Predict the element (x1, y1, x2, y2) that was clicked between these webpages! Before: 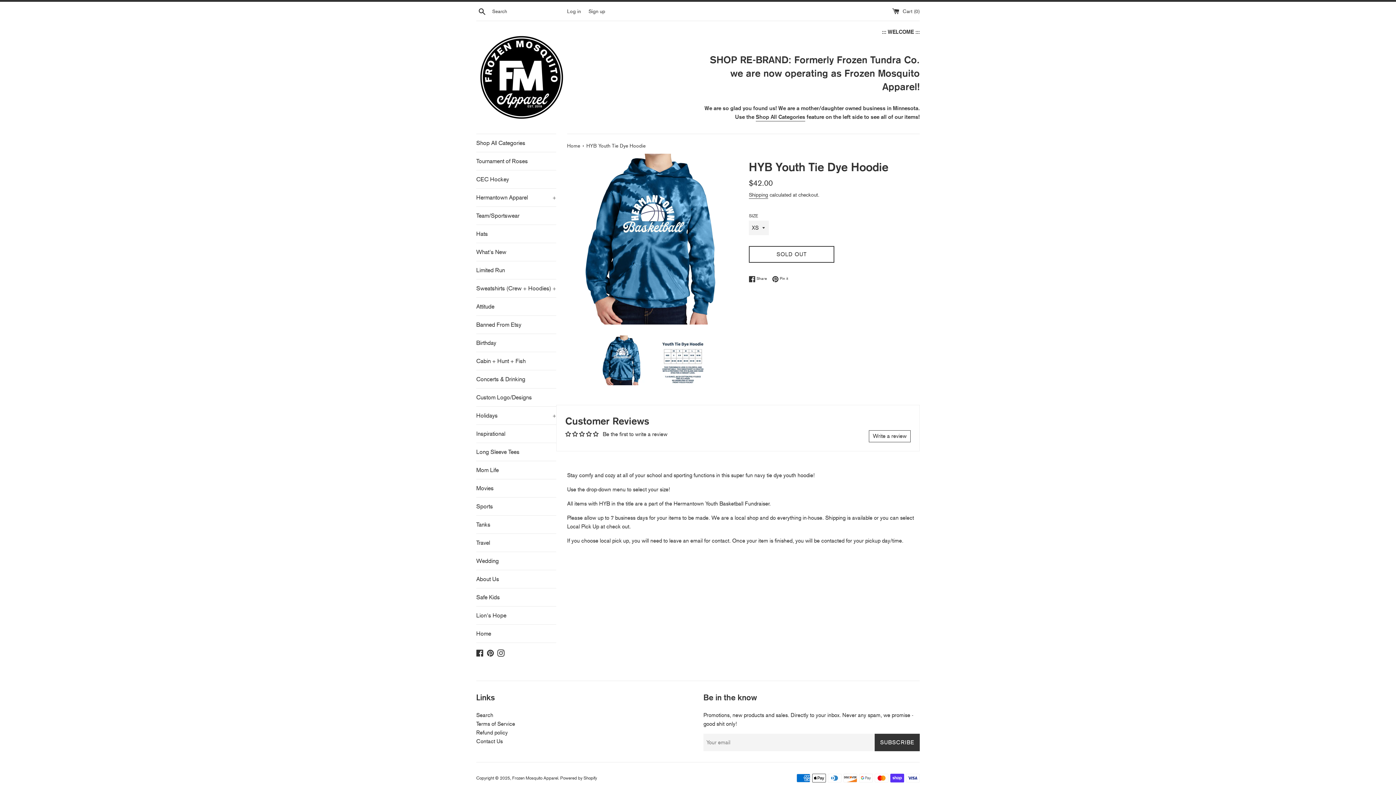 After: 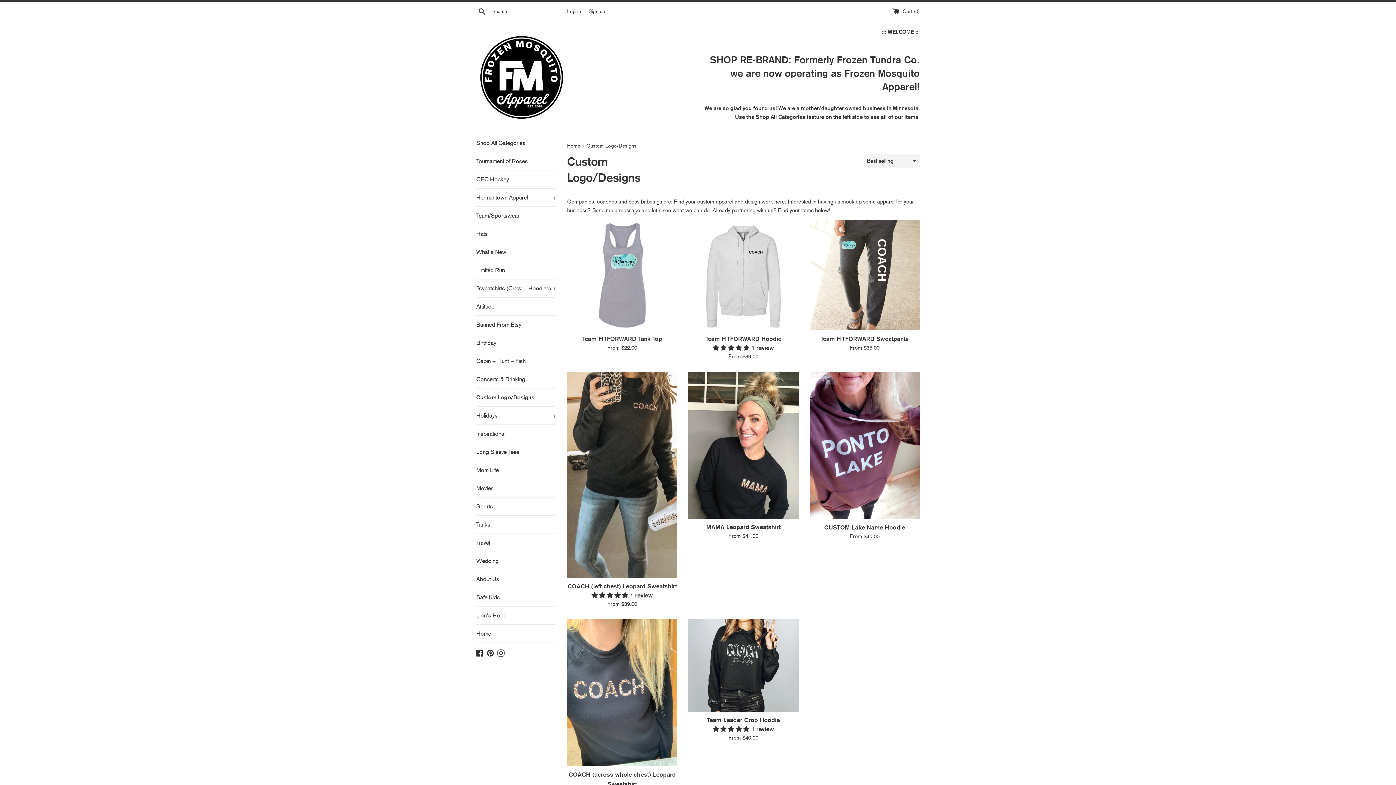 Action: label: Custom Logo/Designs bbox: (476, 388, 556, 406)